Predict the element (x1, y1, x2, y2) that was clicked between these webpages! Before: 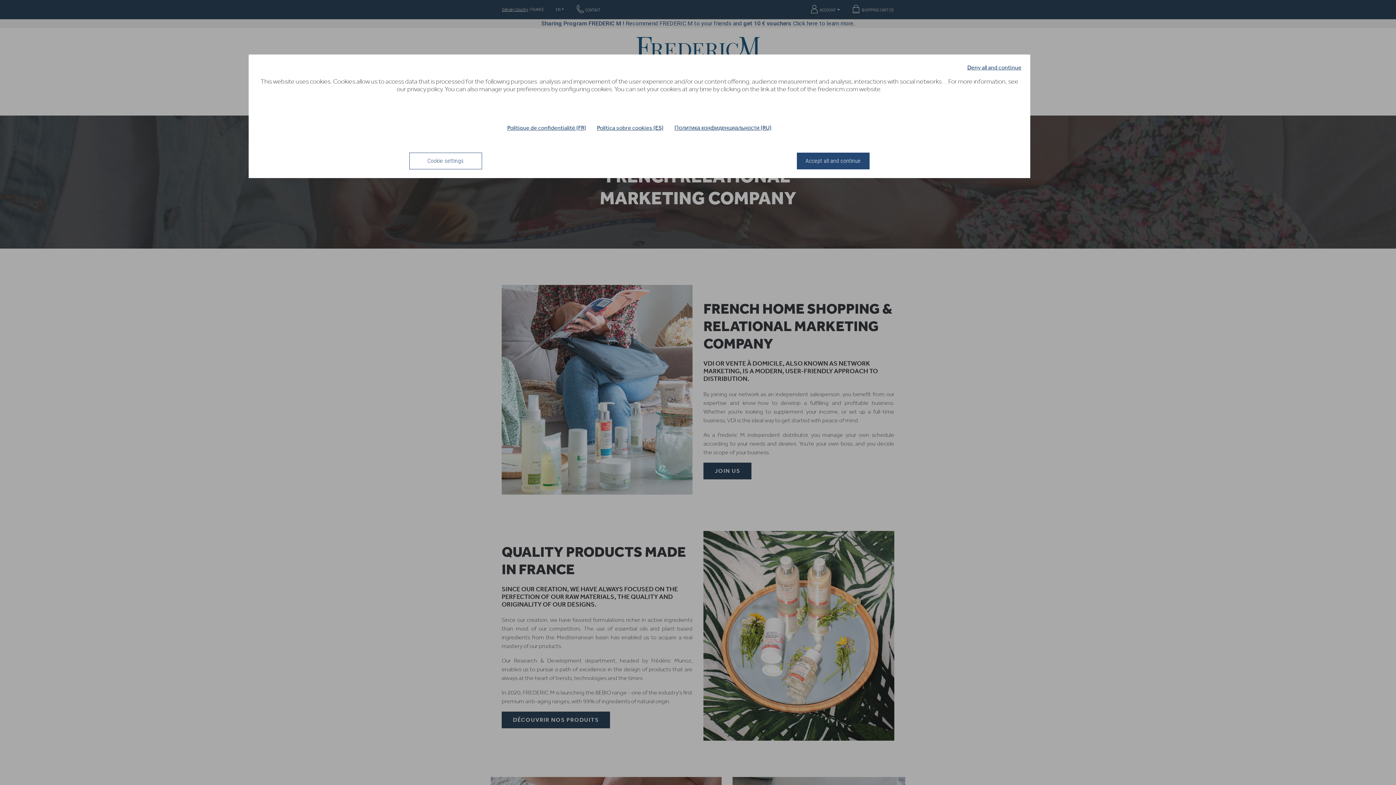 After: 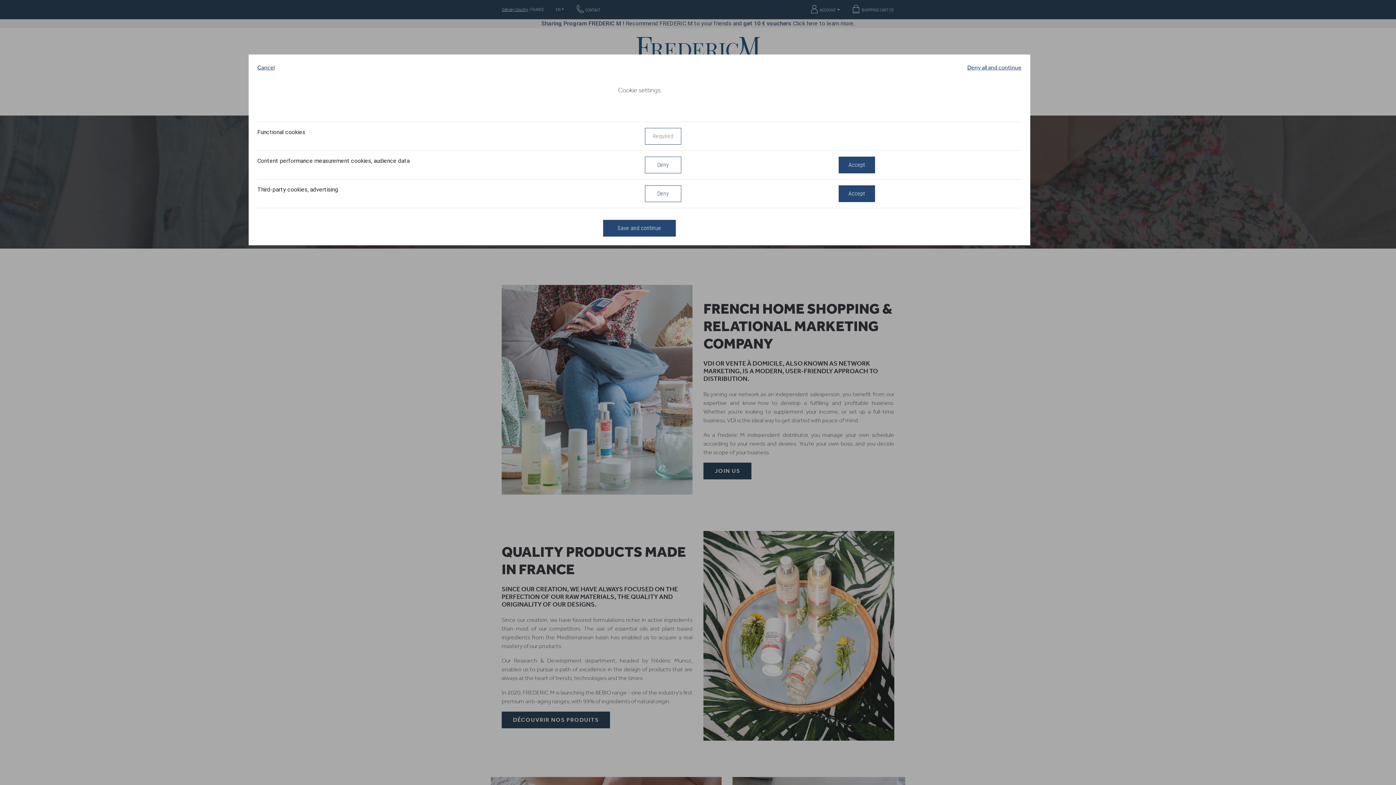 Action: label: Cookie settings bbox: (409, 152, 482, 169)